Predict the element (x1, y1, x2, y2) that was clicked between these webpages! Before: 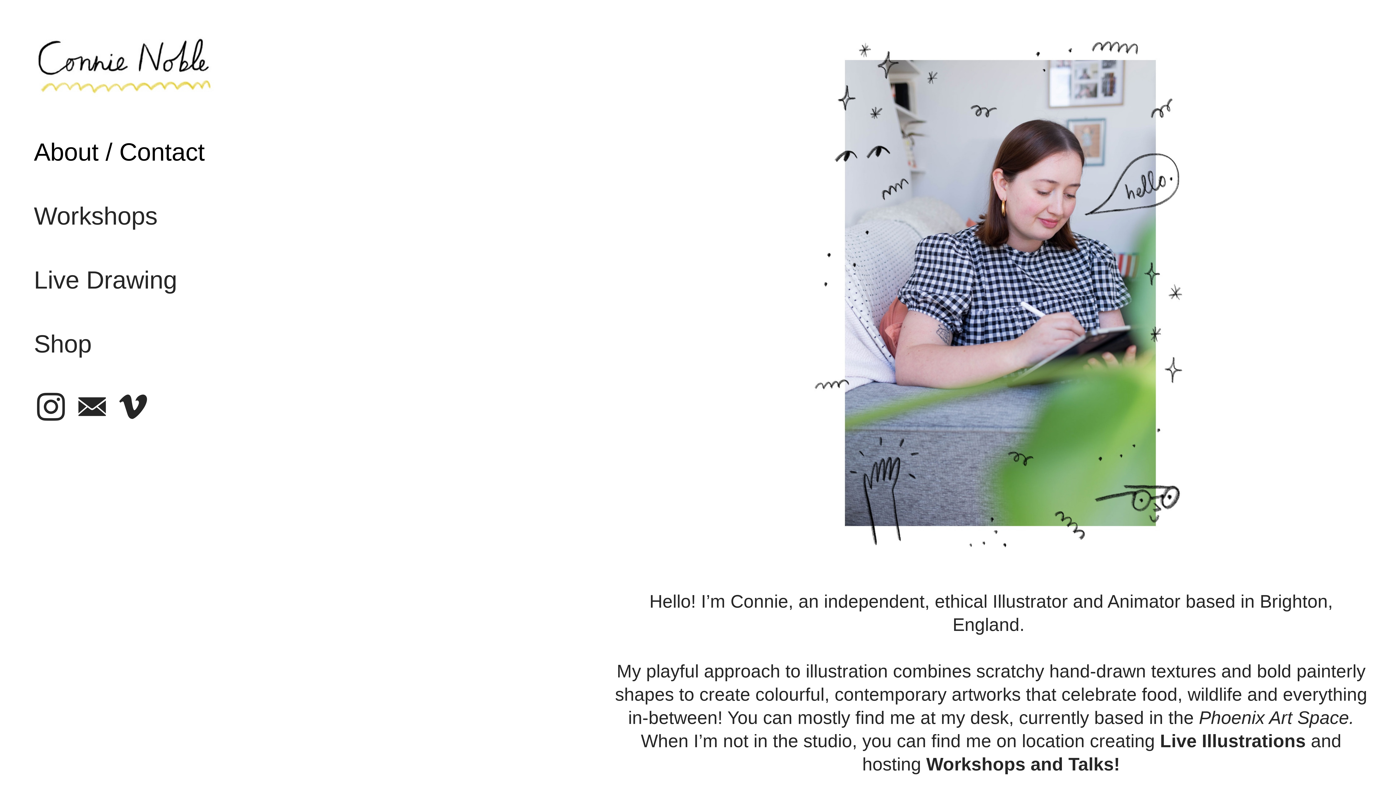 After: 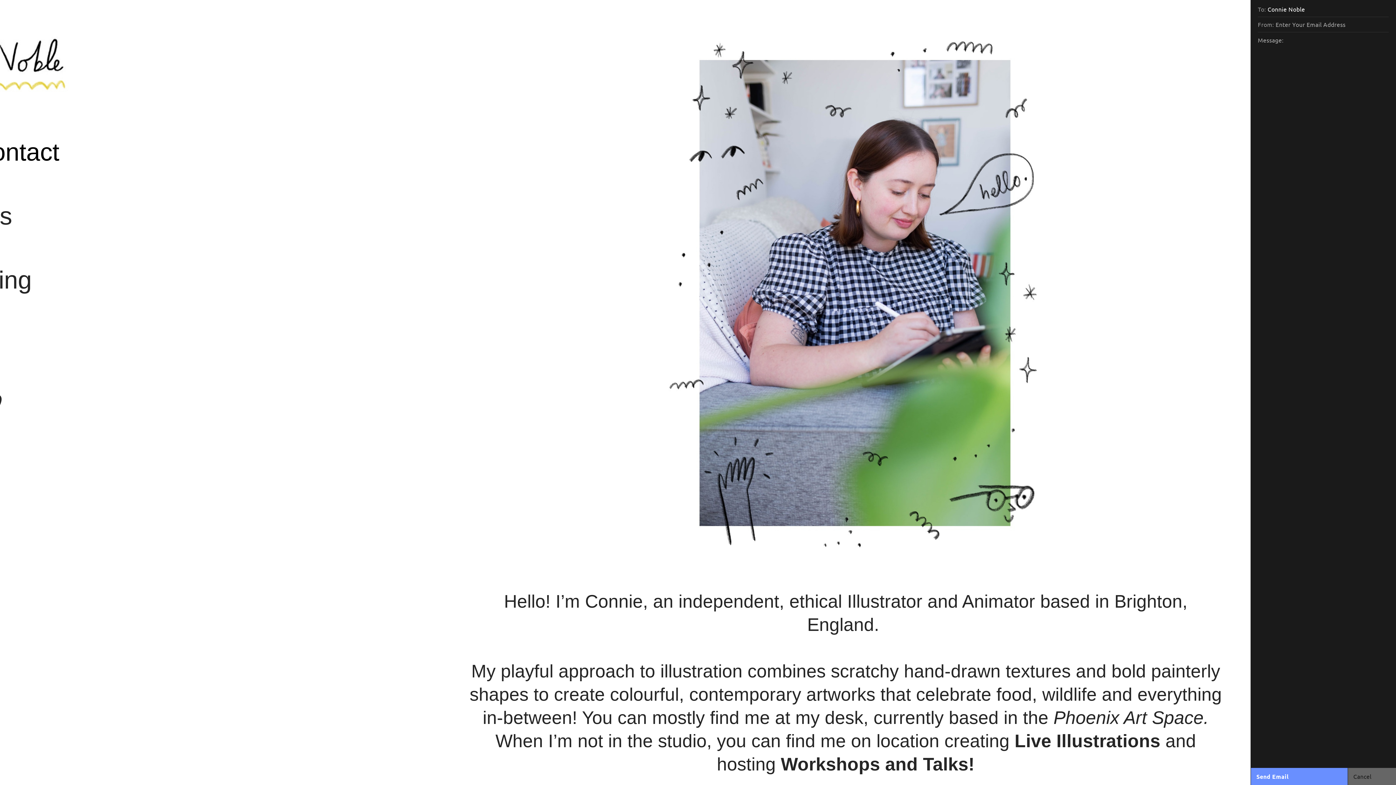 Action: bbox: (75, 394, 109, 421) label: ︎